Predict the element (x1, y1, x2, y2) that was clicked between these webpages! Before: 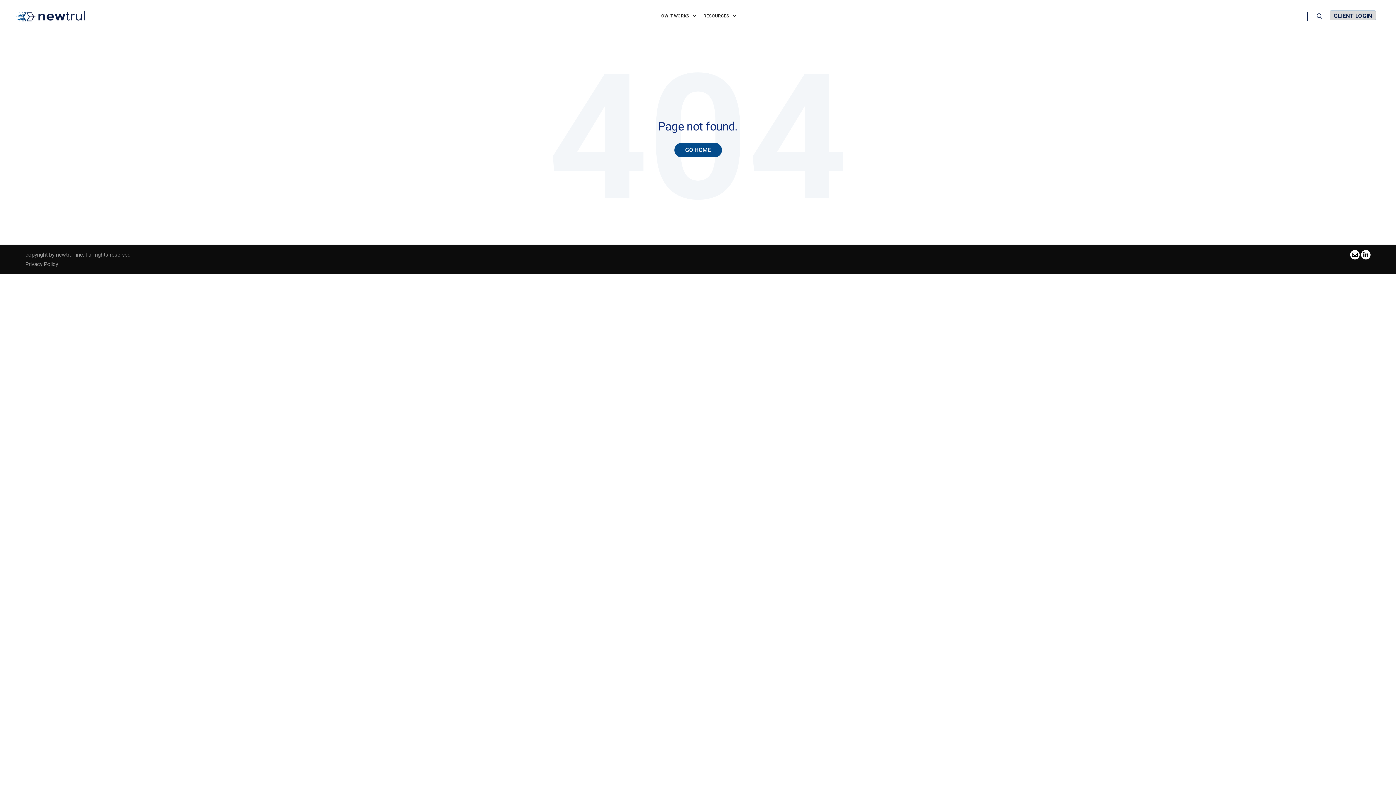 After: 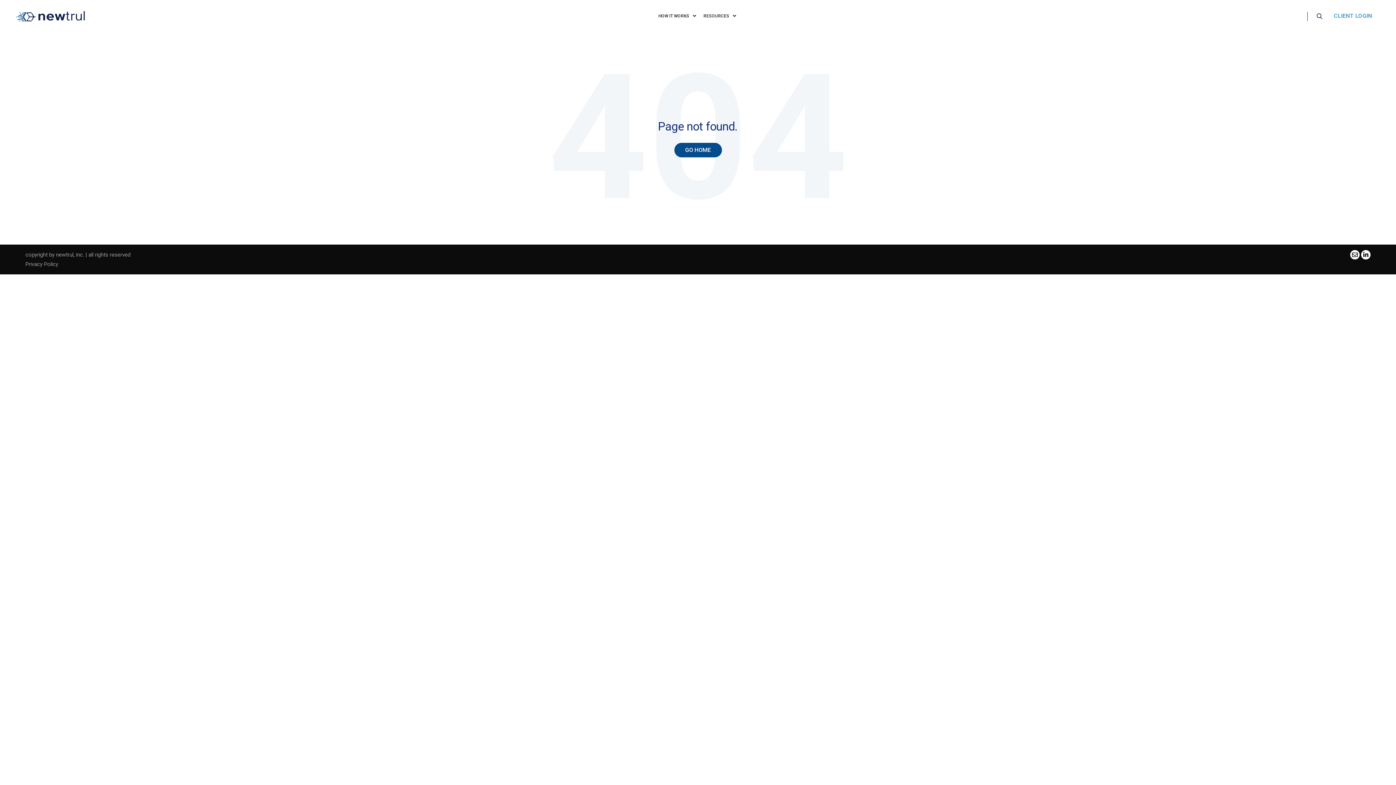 Action: label: CLIENT LOGIN bbox: (1330, 10, 1376, 20)